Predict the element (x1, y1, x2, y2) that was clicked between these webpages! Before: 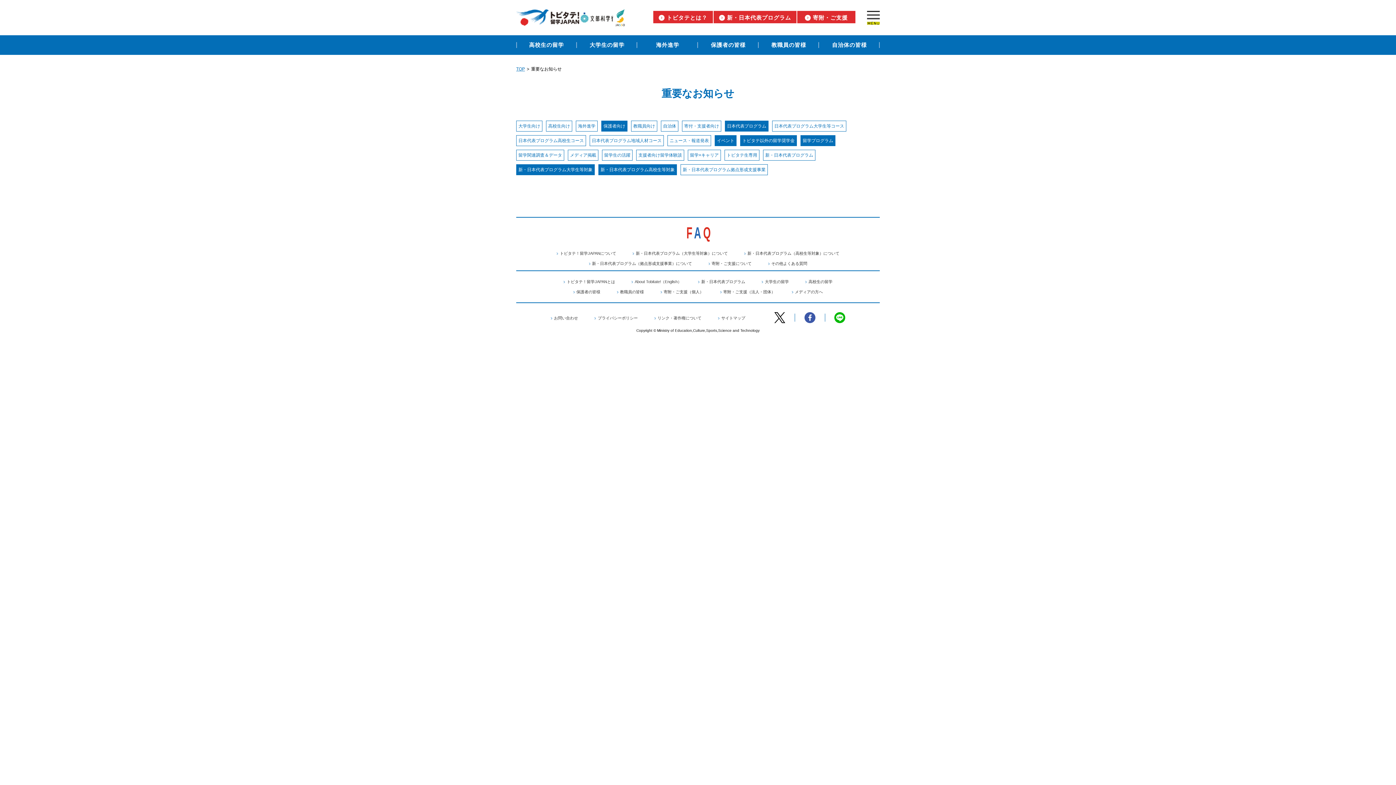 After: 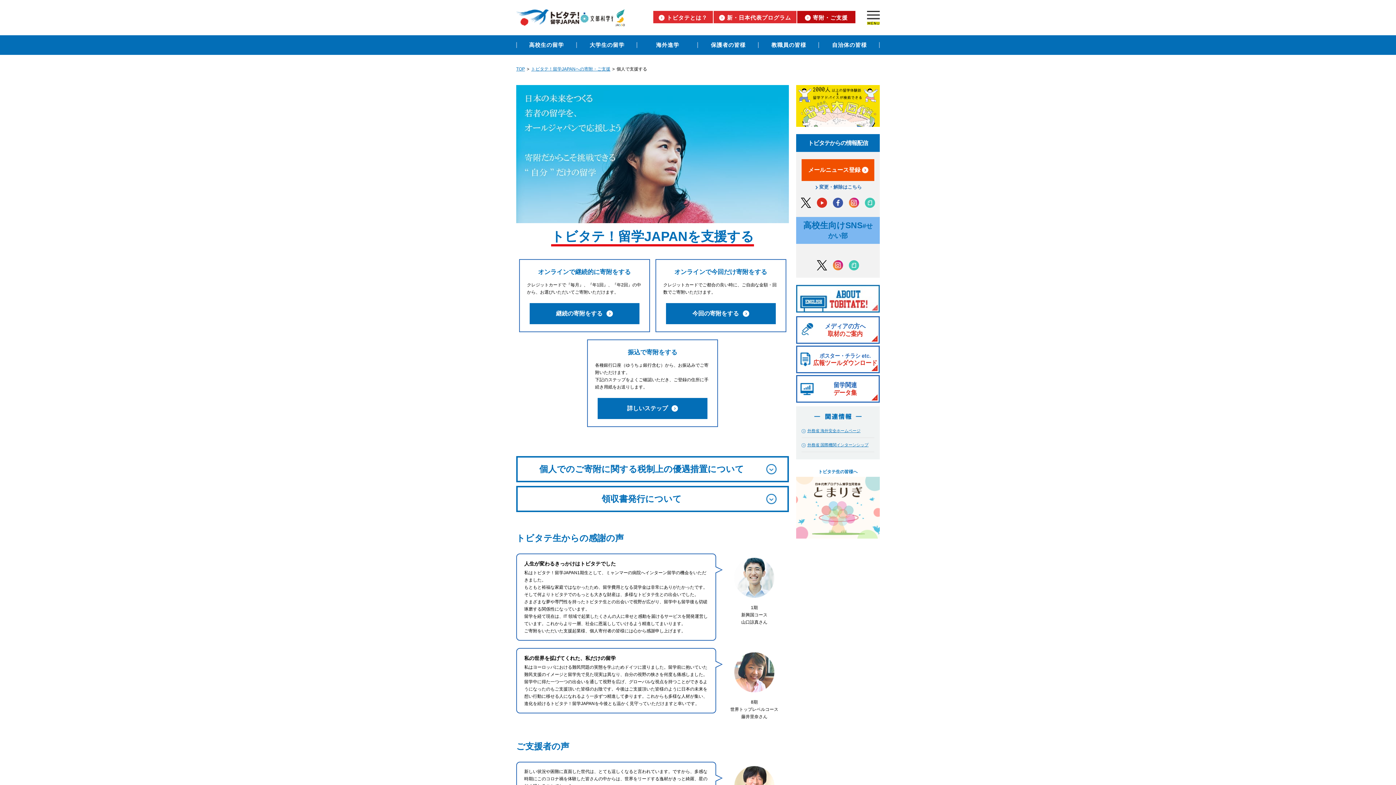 Action: label: 寄附・ご支援（個人） bbox: (660, 289, 703, 294)